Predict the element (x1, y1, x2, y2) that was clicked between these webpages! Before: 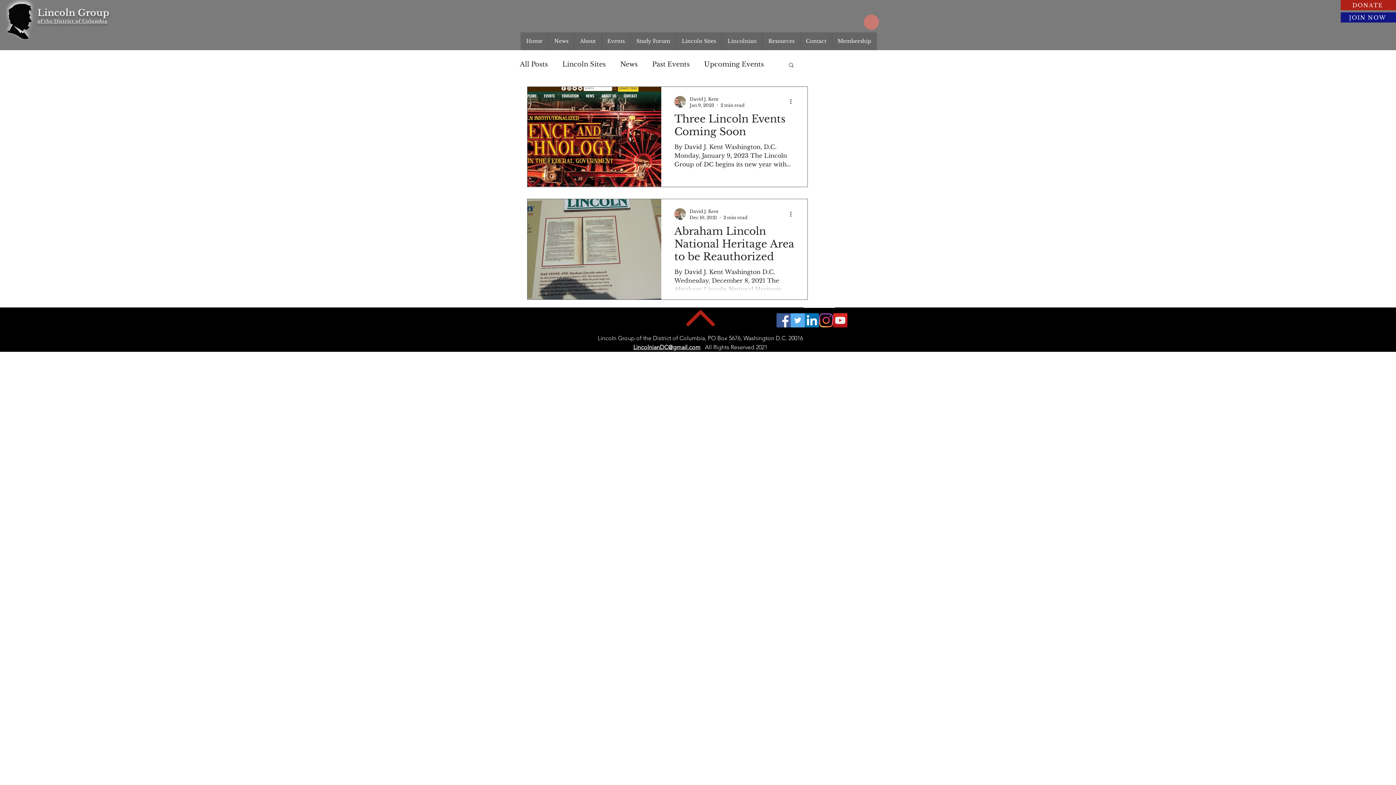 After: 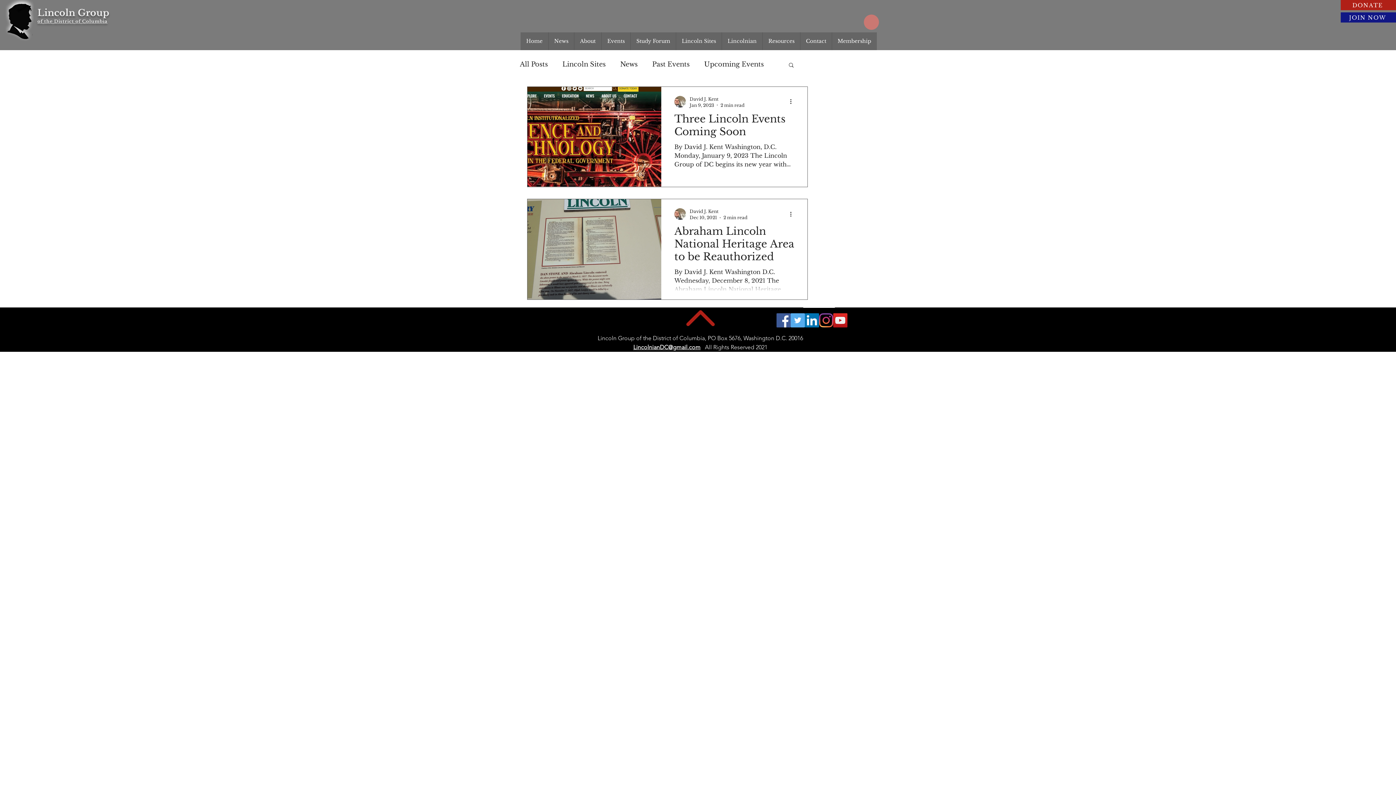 Action: bbox: (819, 313, 833, 327) label: Instagram